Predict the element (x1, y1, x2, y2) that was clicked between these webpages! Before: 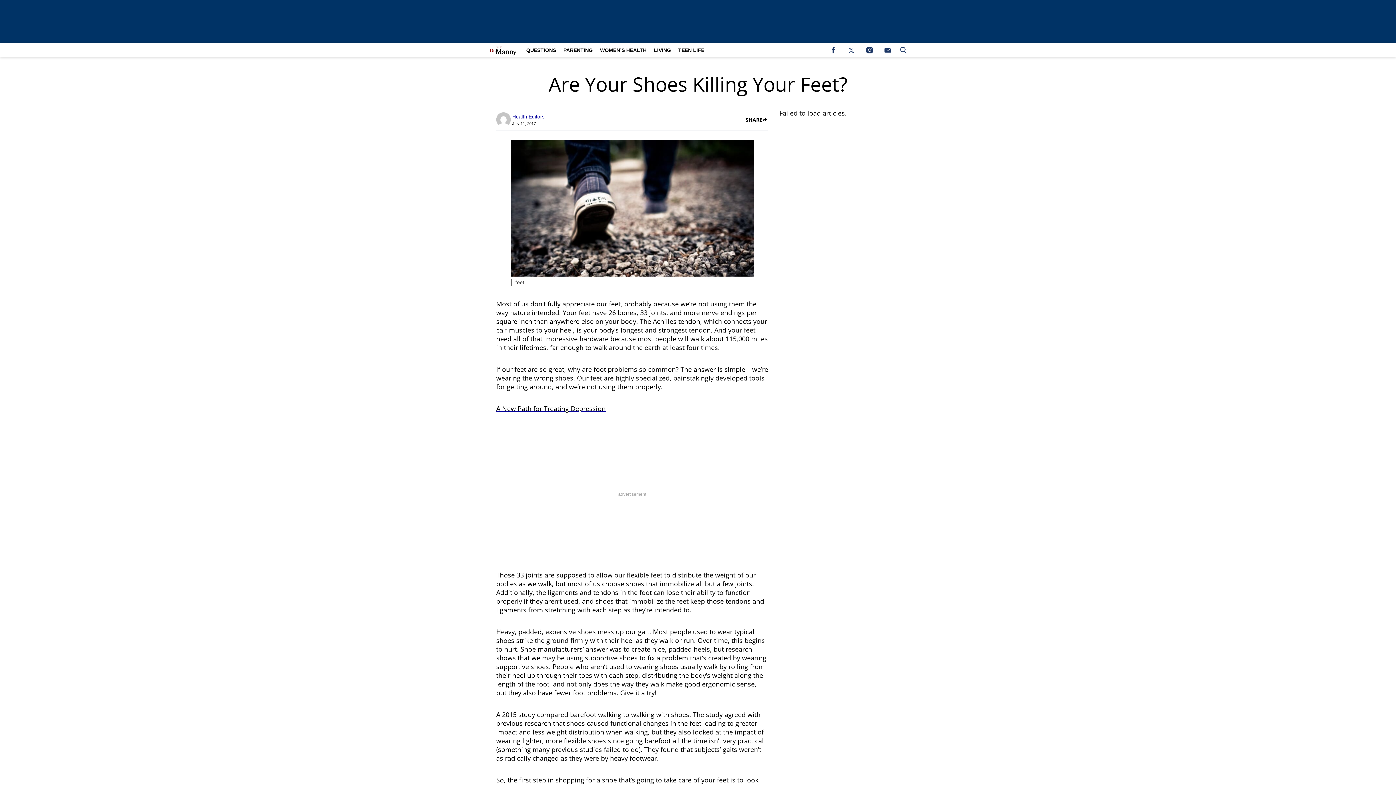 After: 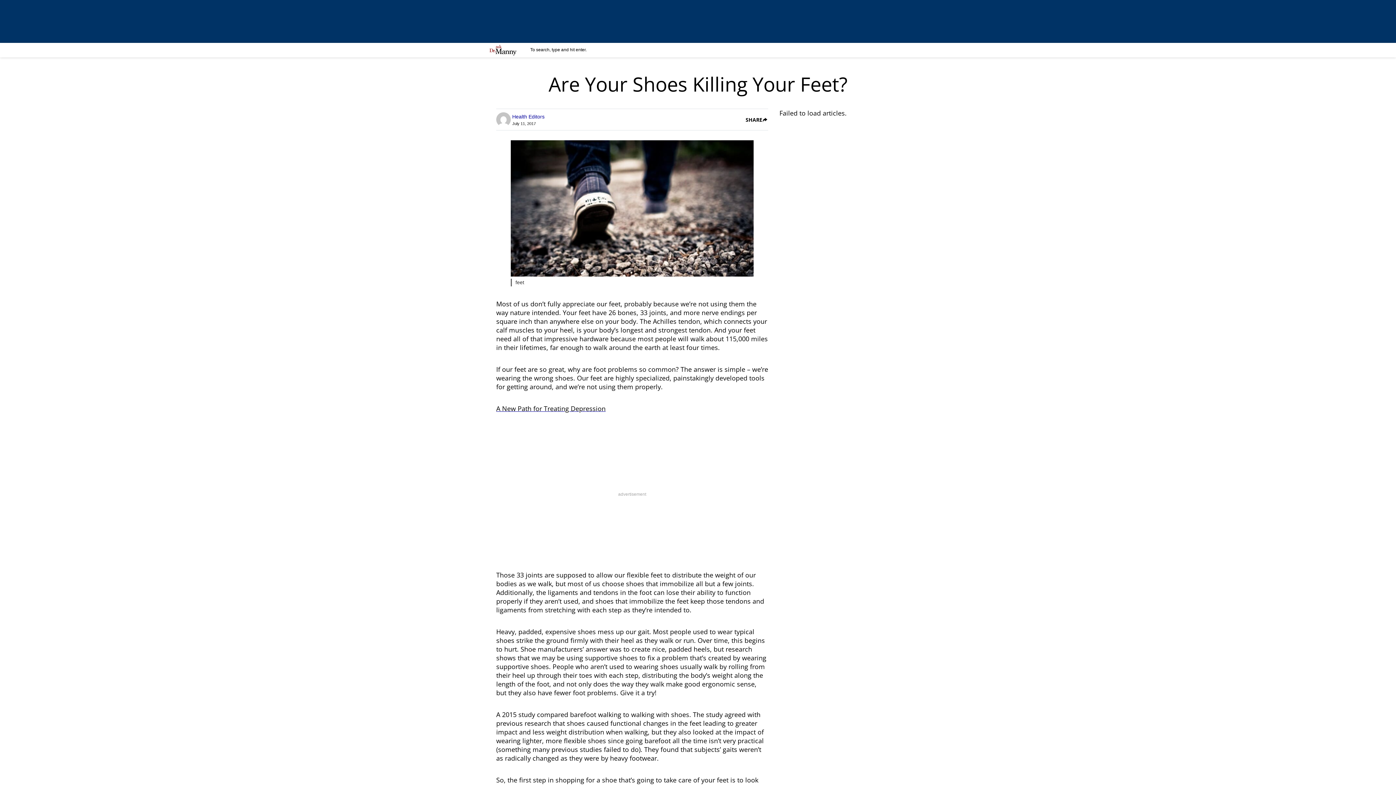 Action: label: Search Button bbox: (897, 42, 907, 57)